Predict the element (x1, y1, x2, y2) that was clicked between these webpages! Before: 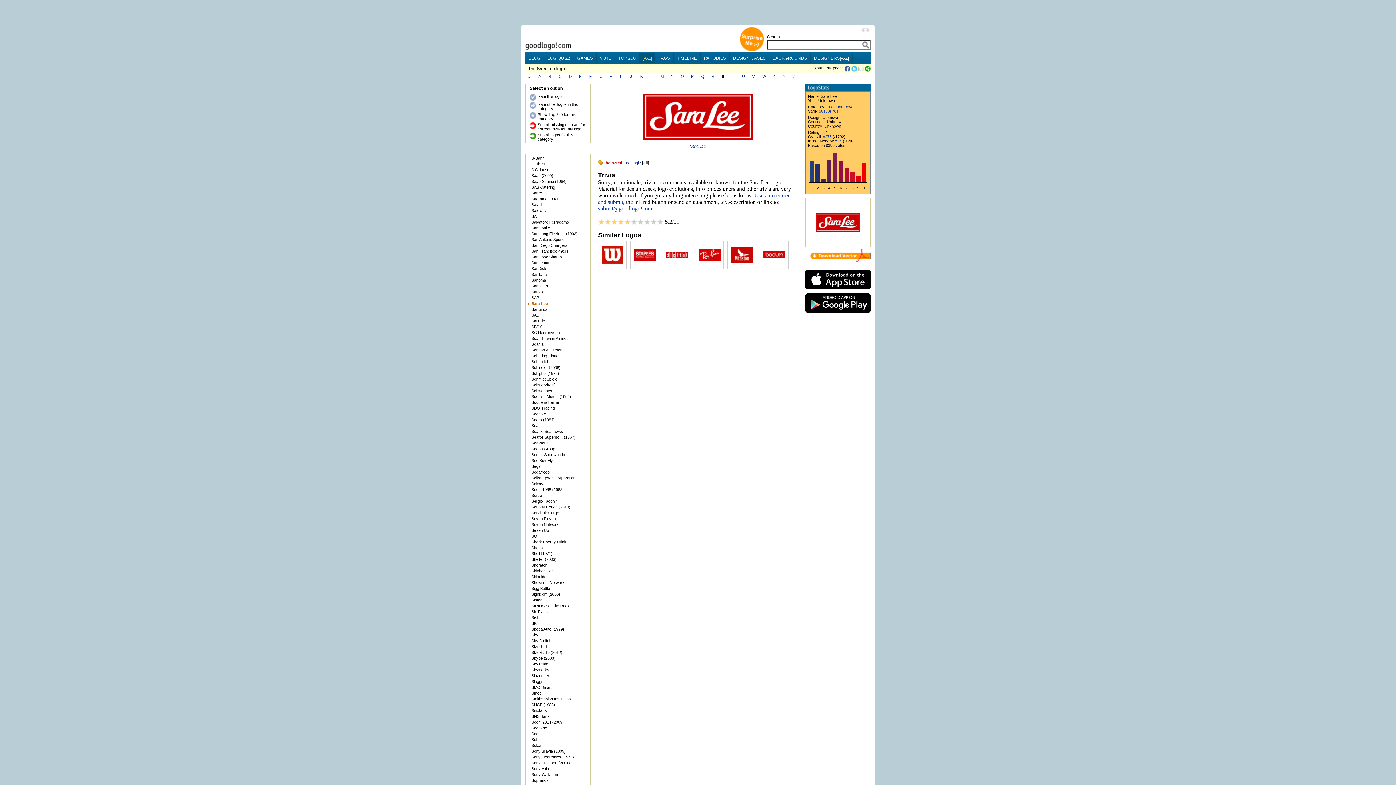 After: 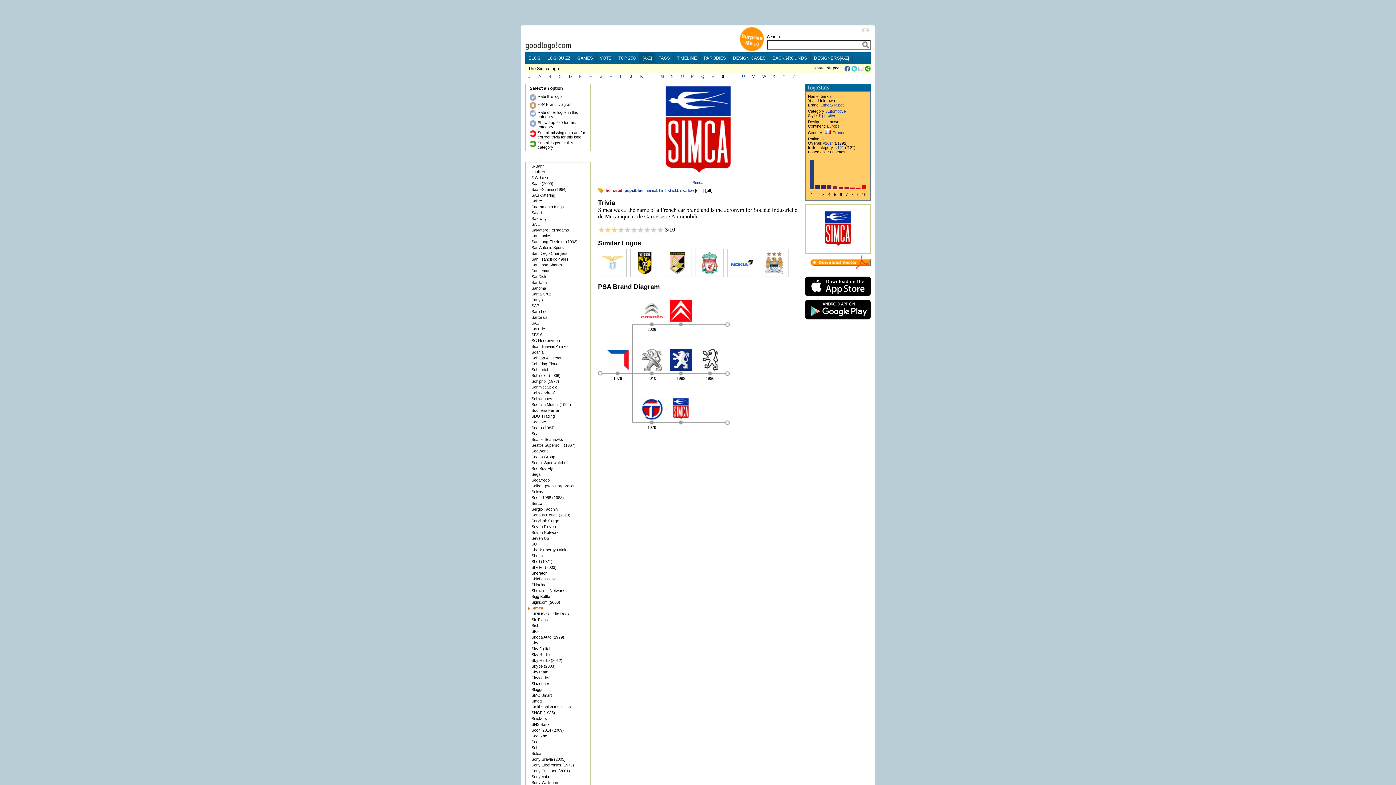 Action: label: Simca bbox: (531, 598, 542, 602)